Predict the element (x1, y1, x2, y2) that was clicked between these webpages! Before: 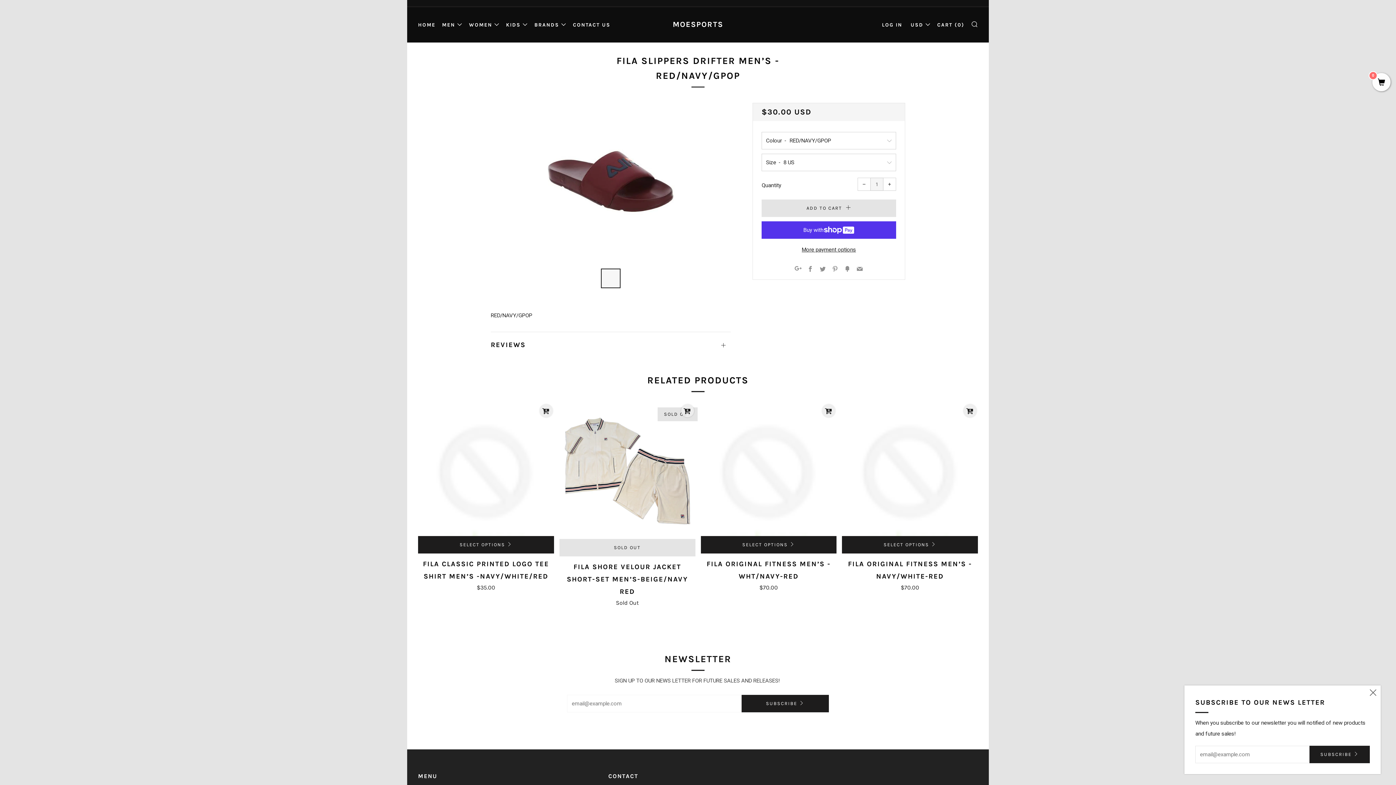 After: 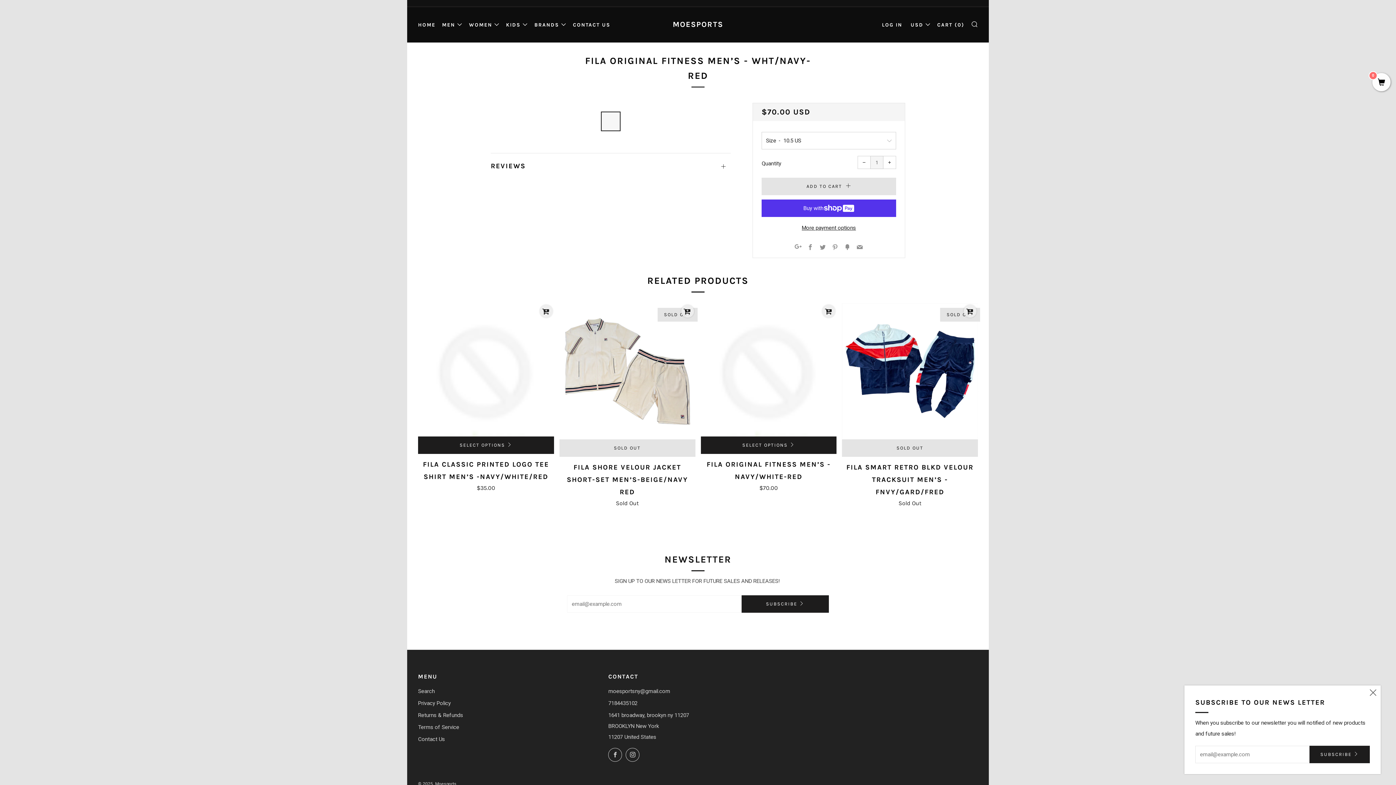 Action: label: SELECT OPTIONS bbox: (700, 536, 836, 553)